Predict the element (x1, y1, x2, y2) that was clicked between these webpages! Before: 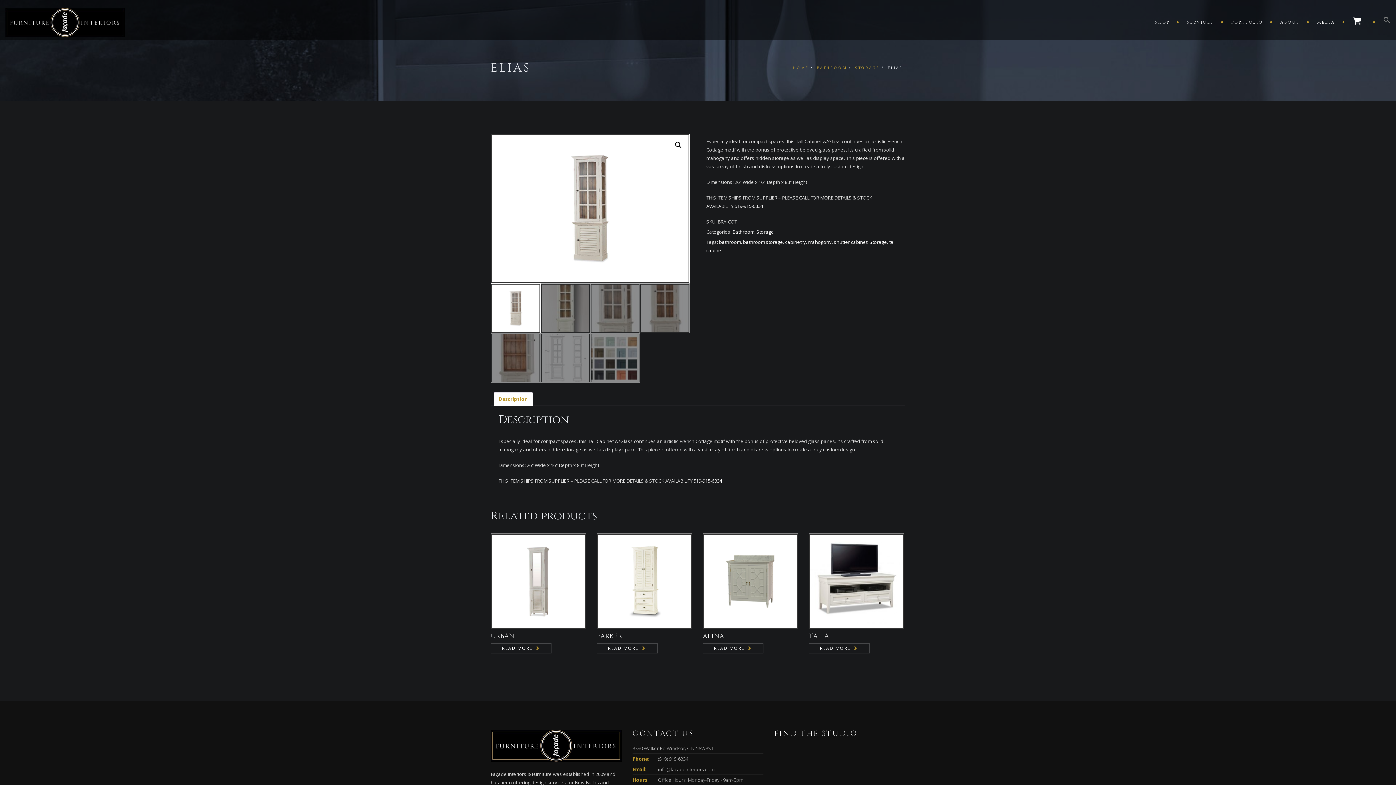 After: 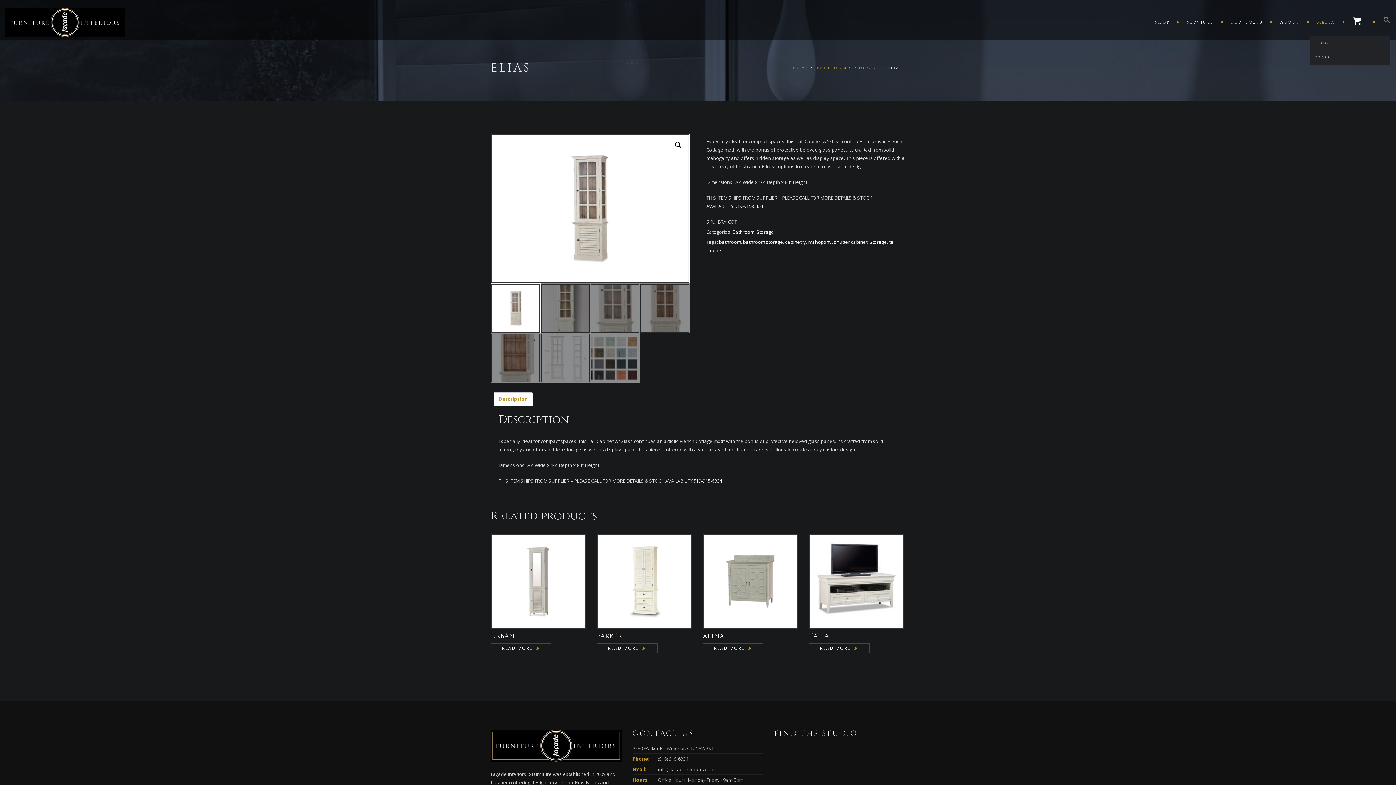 Action: label: MEDIA bbox: (1310, 7, 1345, 36)